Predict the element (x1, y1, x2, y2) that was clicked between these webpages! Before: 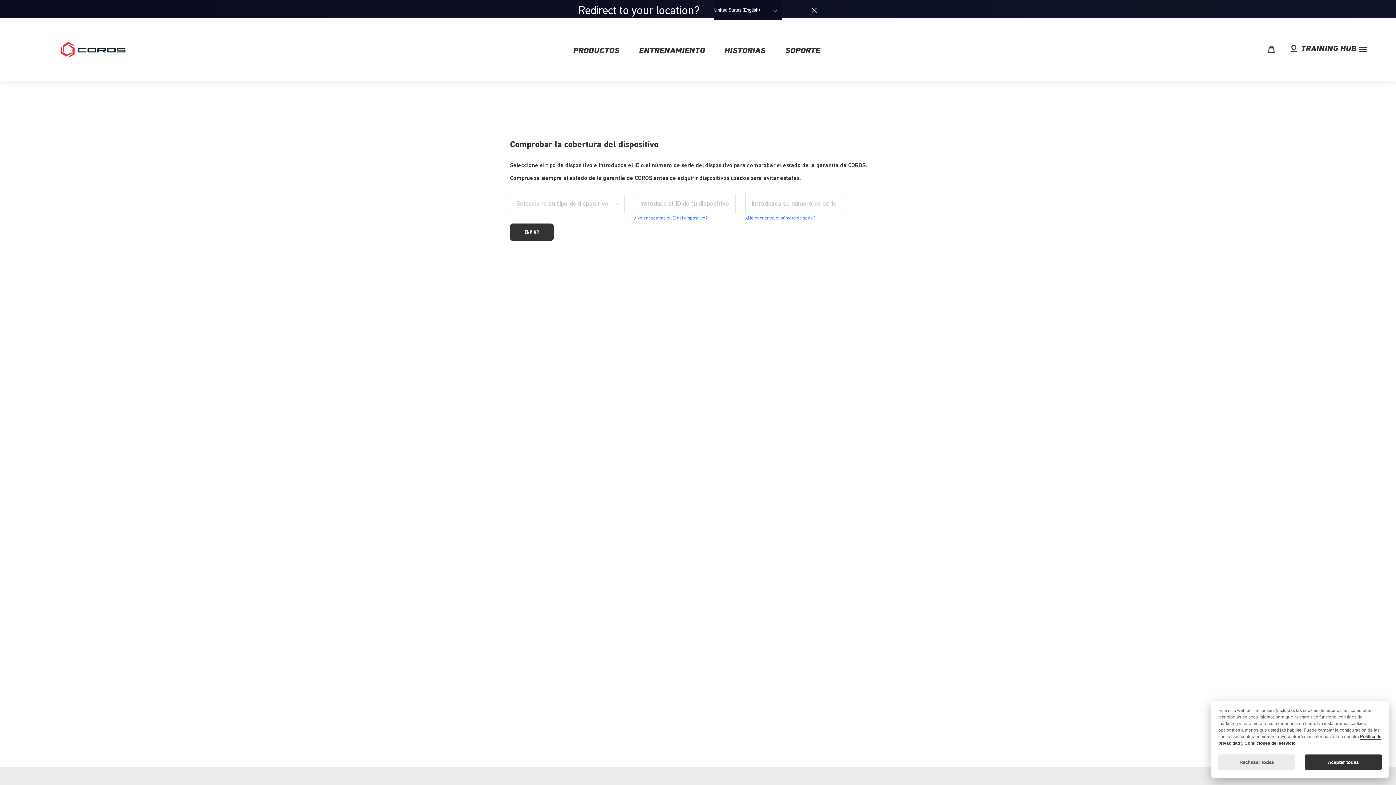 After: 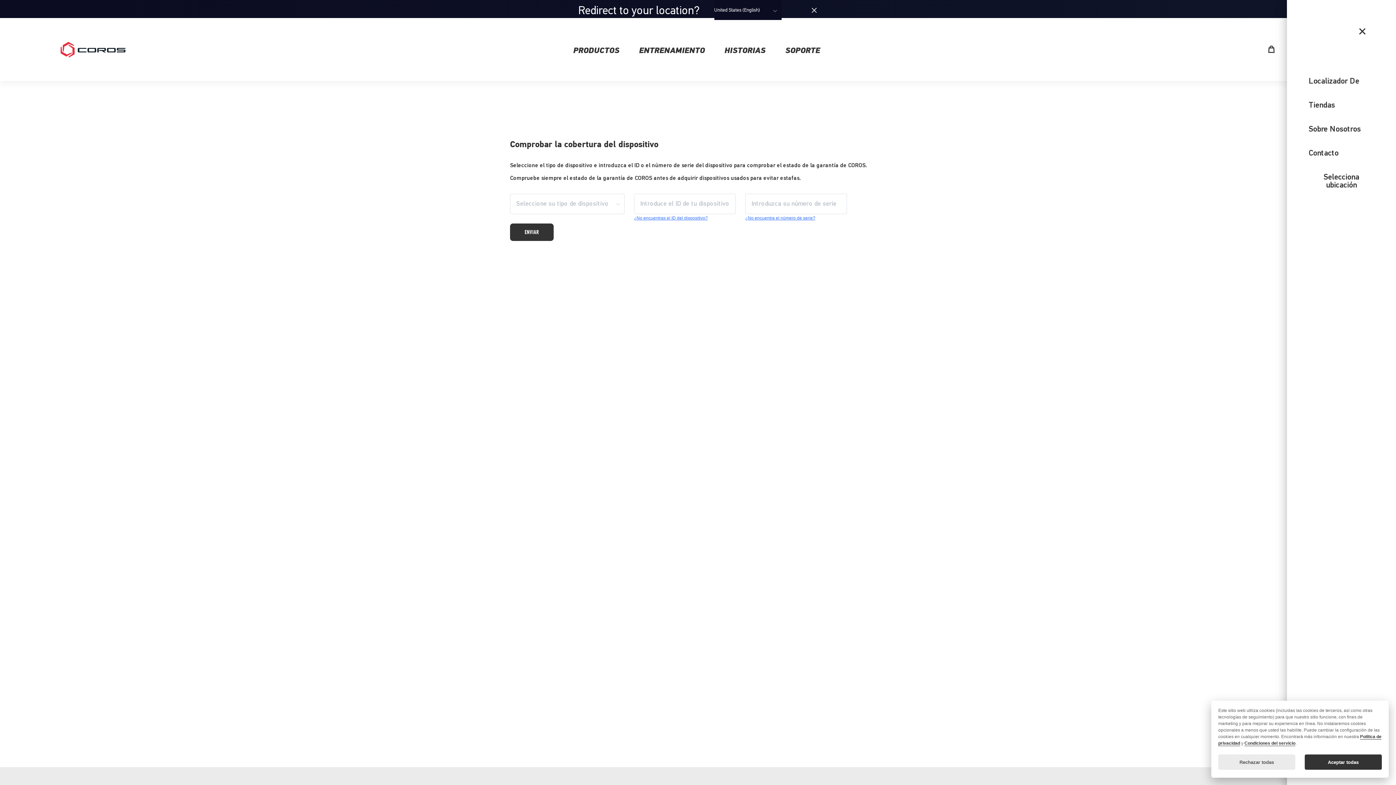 Action: label: More links bbox: (1359, 43, 1367, 55)